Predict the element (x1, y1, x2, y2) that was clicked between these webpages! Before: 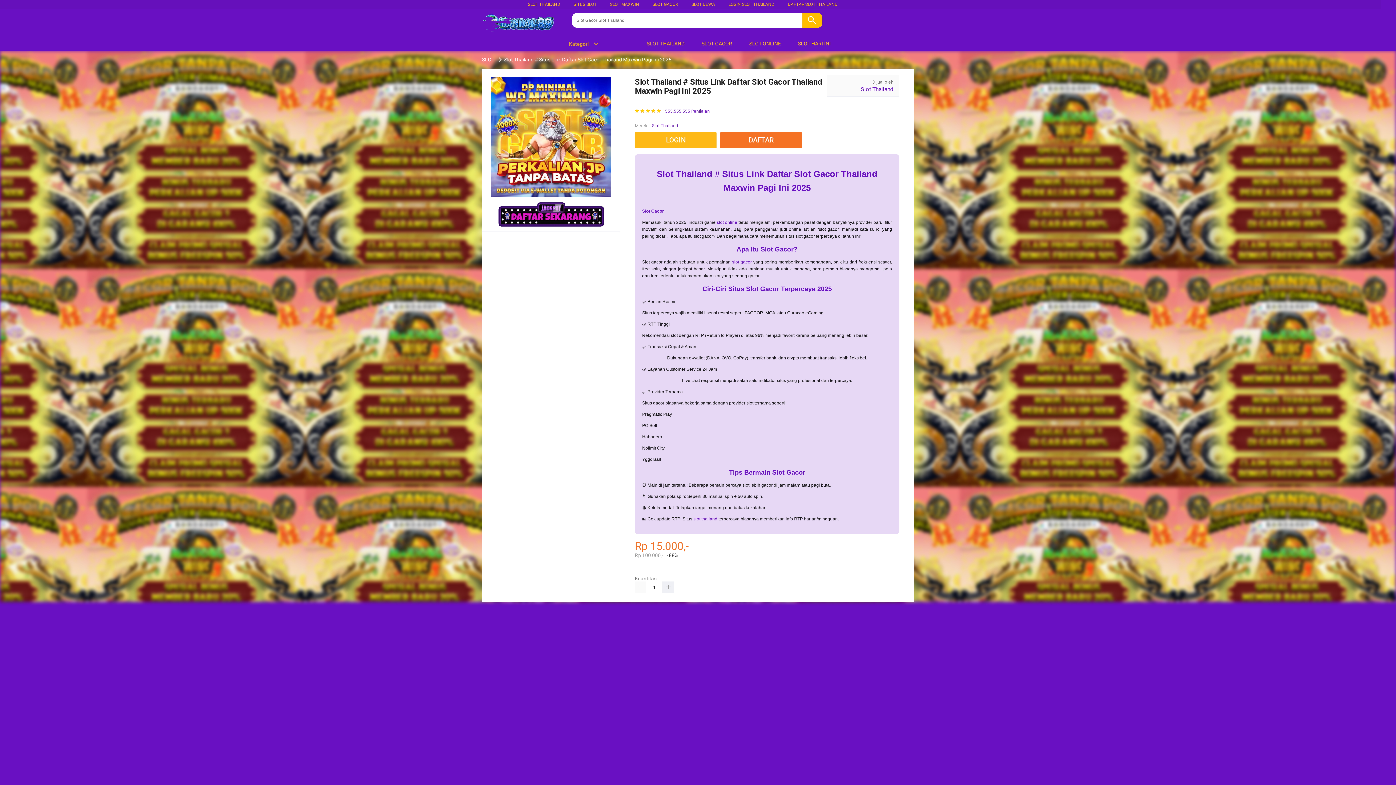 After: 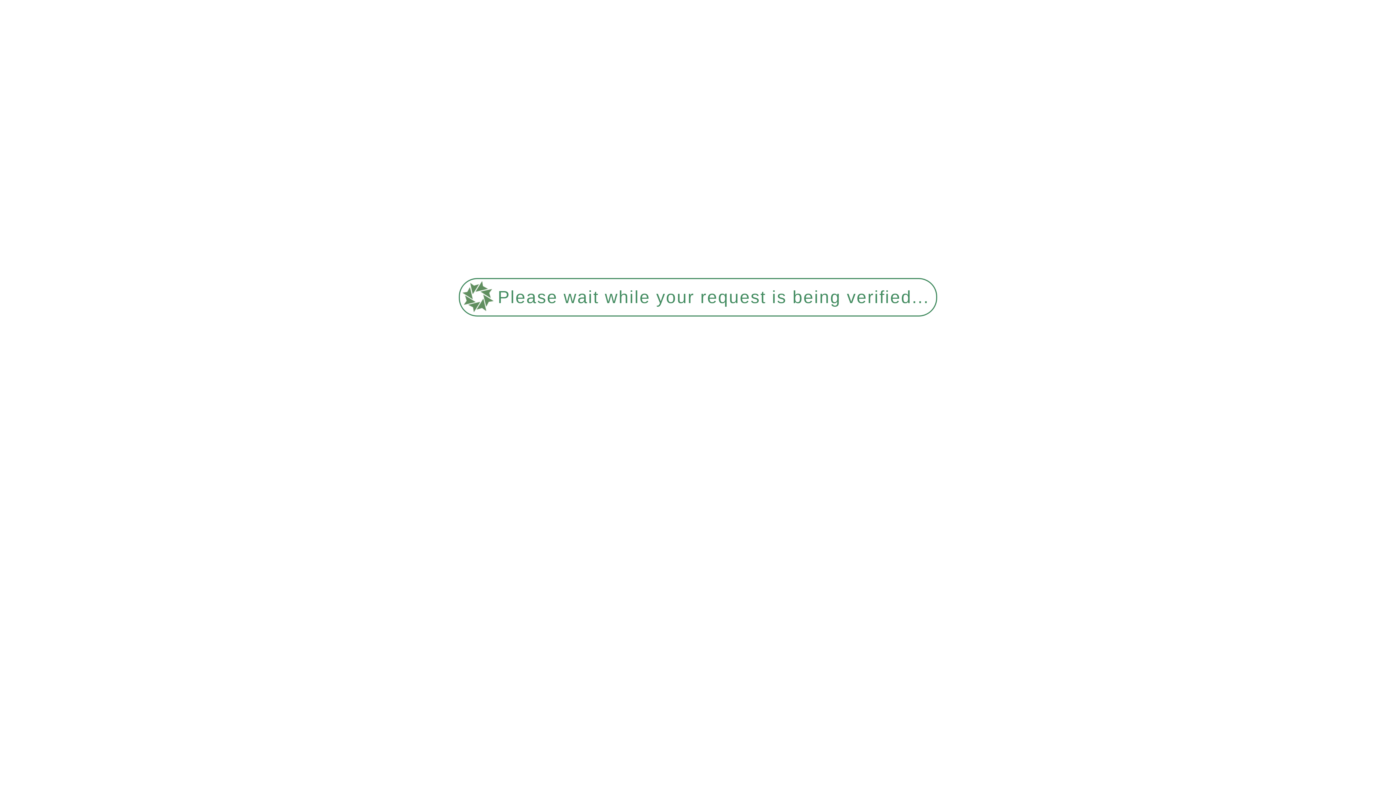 Action: label: SLOT DEWA bbox: (691, 1, 715, 6)